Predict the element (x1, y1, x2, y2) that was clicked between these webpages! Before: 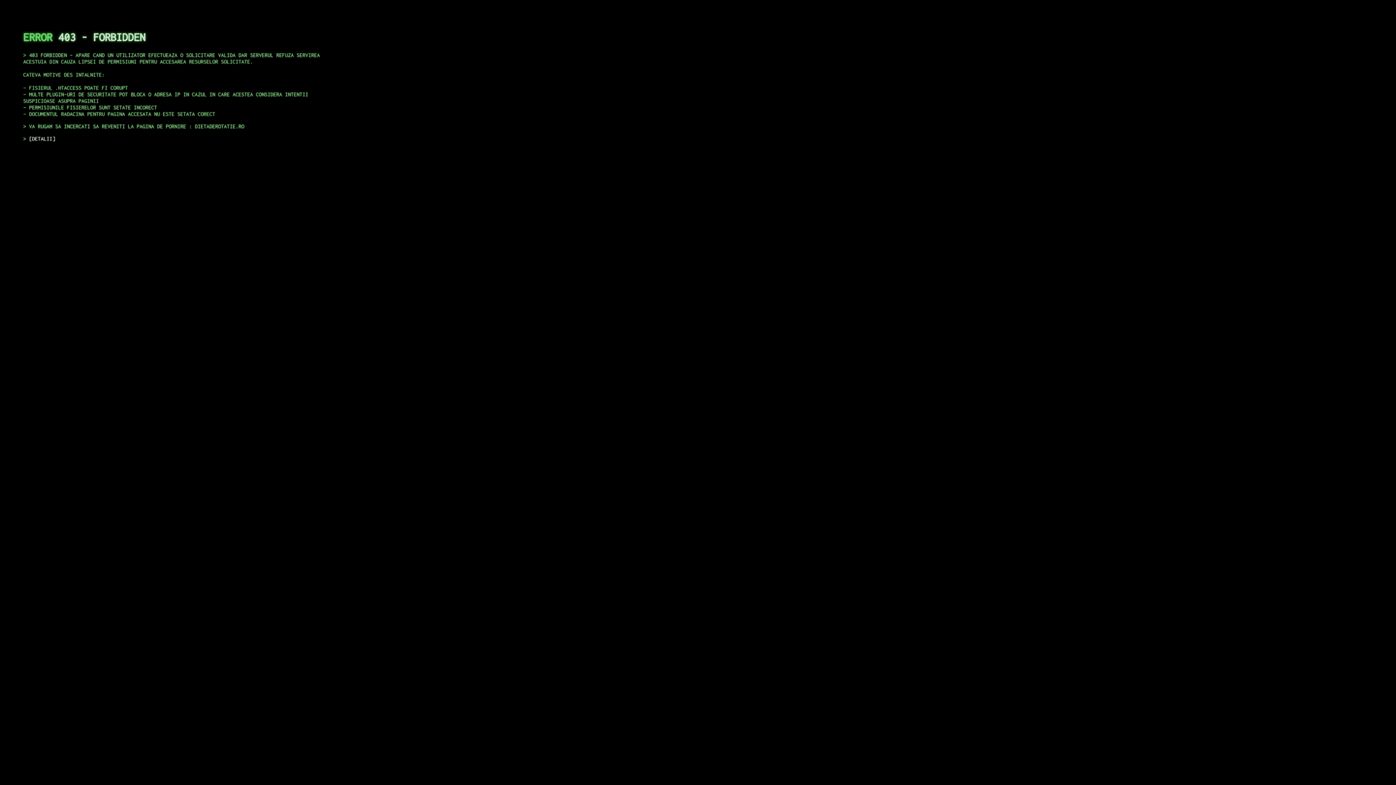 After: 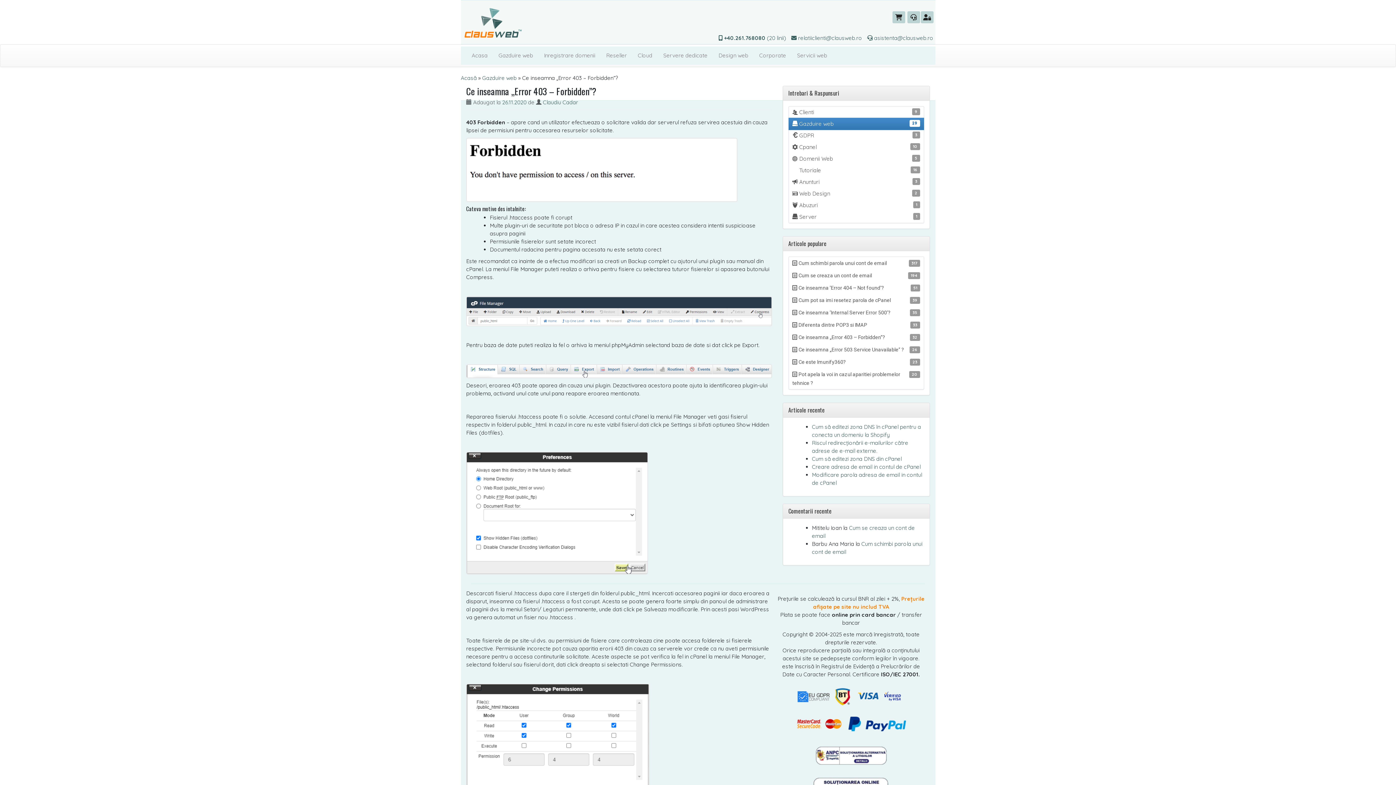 Action: bbox: (29, 135, 55, 141) label: DETALII